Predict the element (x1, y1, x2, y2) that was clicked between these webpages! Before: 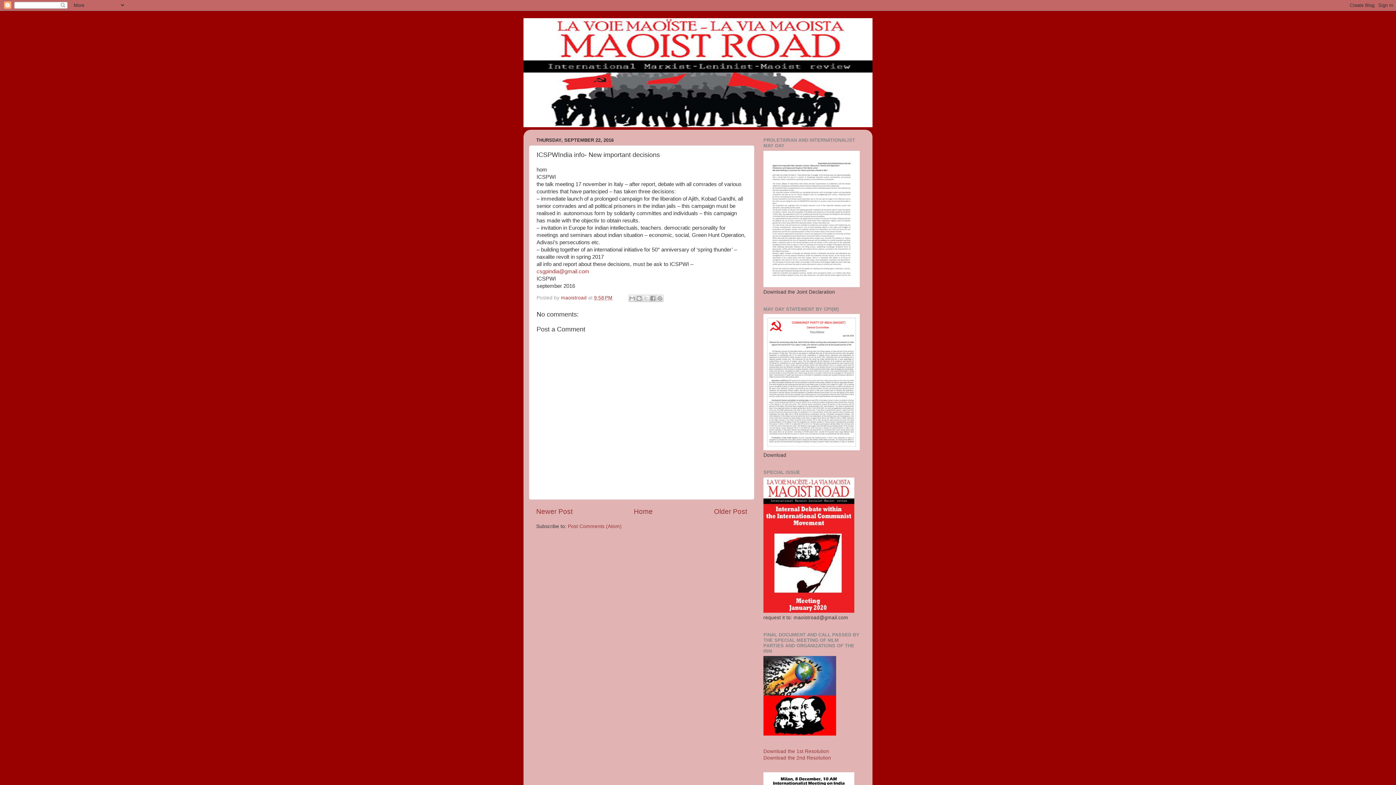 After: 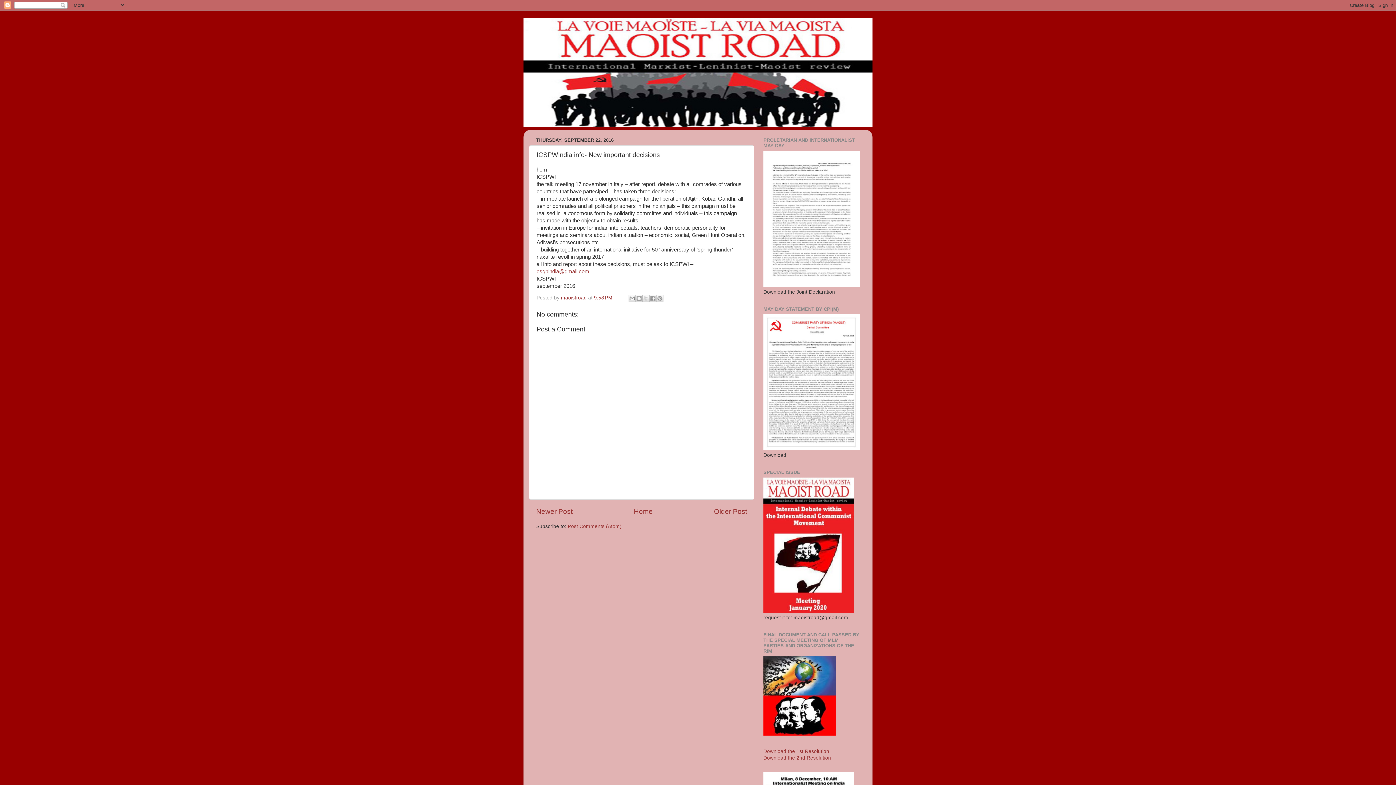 Action: label: 9:58 PM bbox: (594, 295, 612, 300)